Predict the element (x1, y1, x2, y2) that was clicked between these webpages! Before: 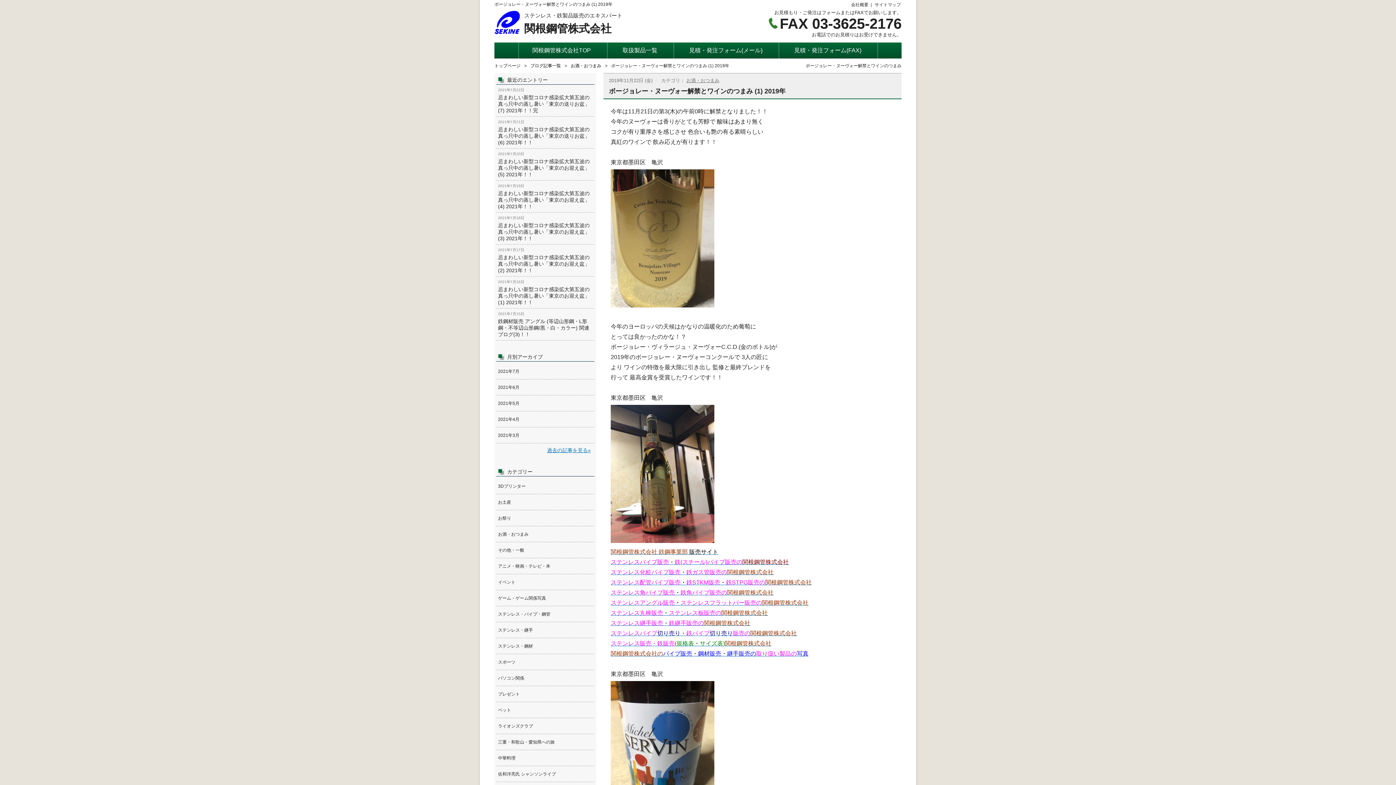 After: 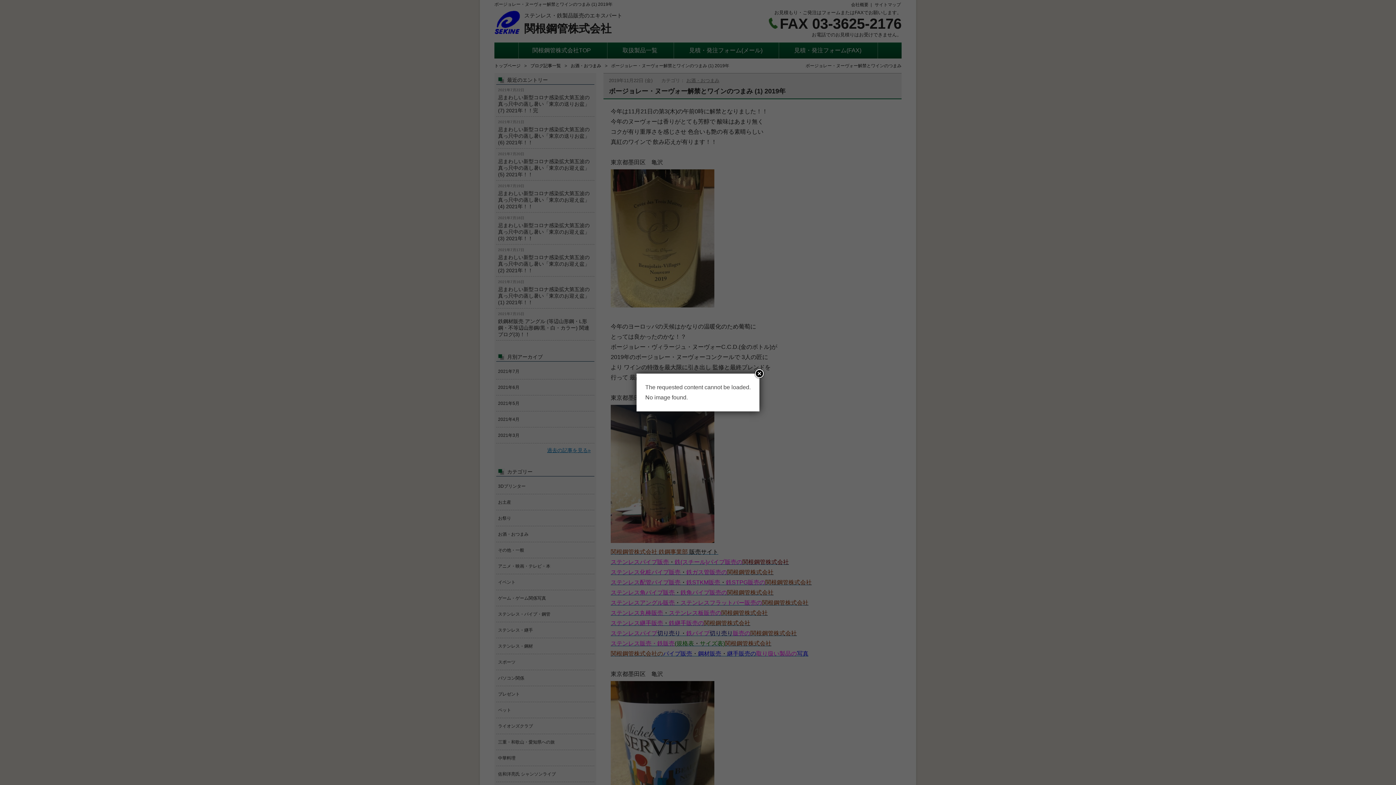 Action: label: 会社概要 bbox: (851, 1, 868, 8)